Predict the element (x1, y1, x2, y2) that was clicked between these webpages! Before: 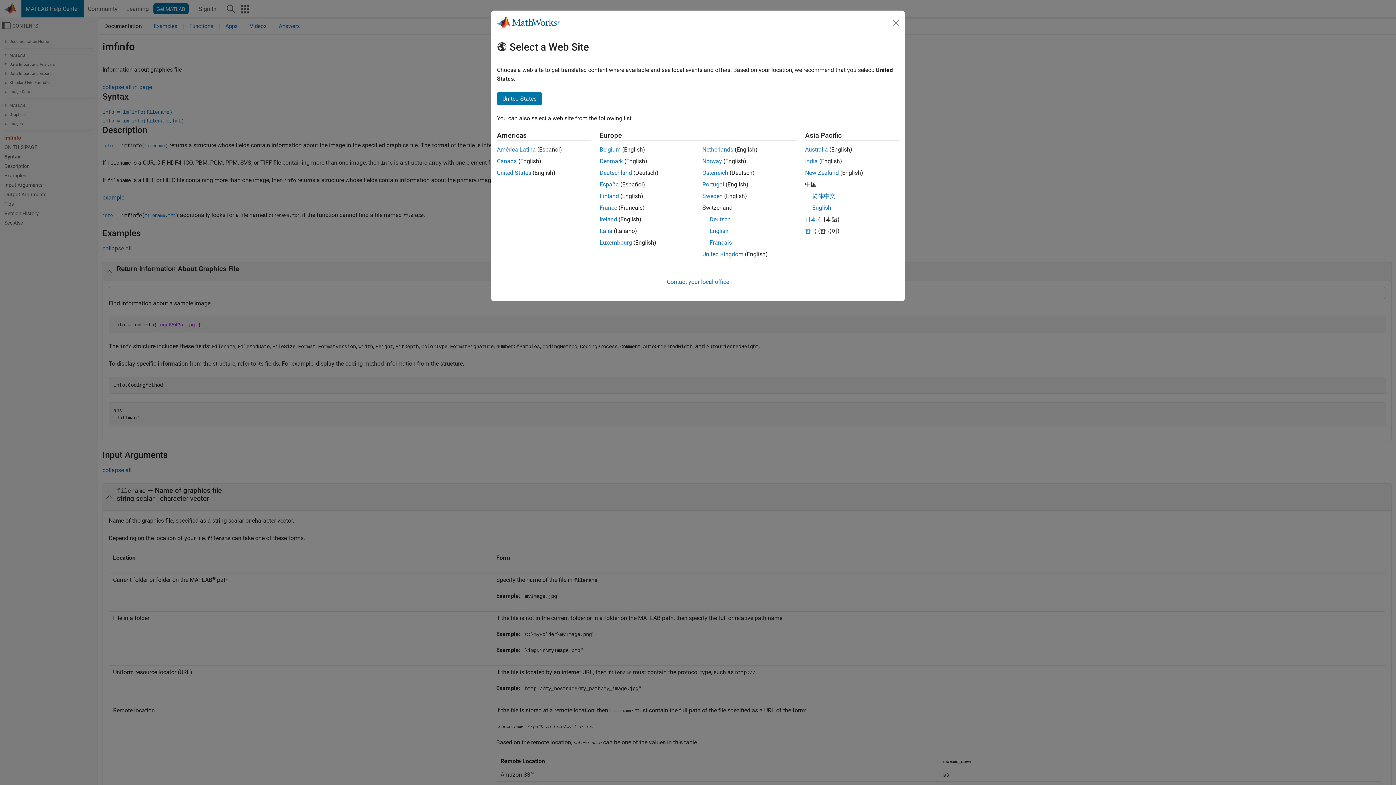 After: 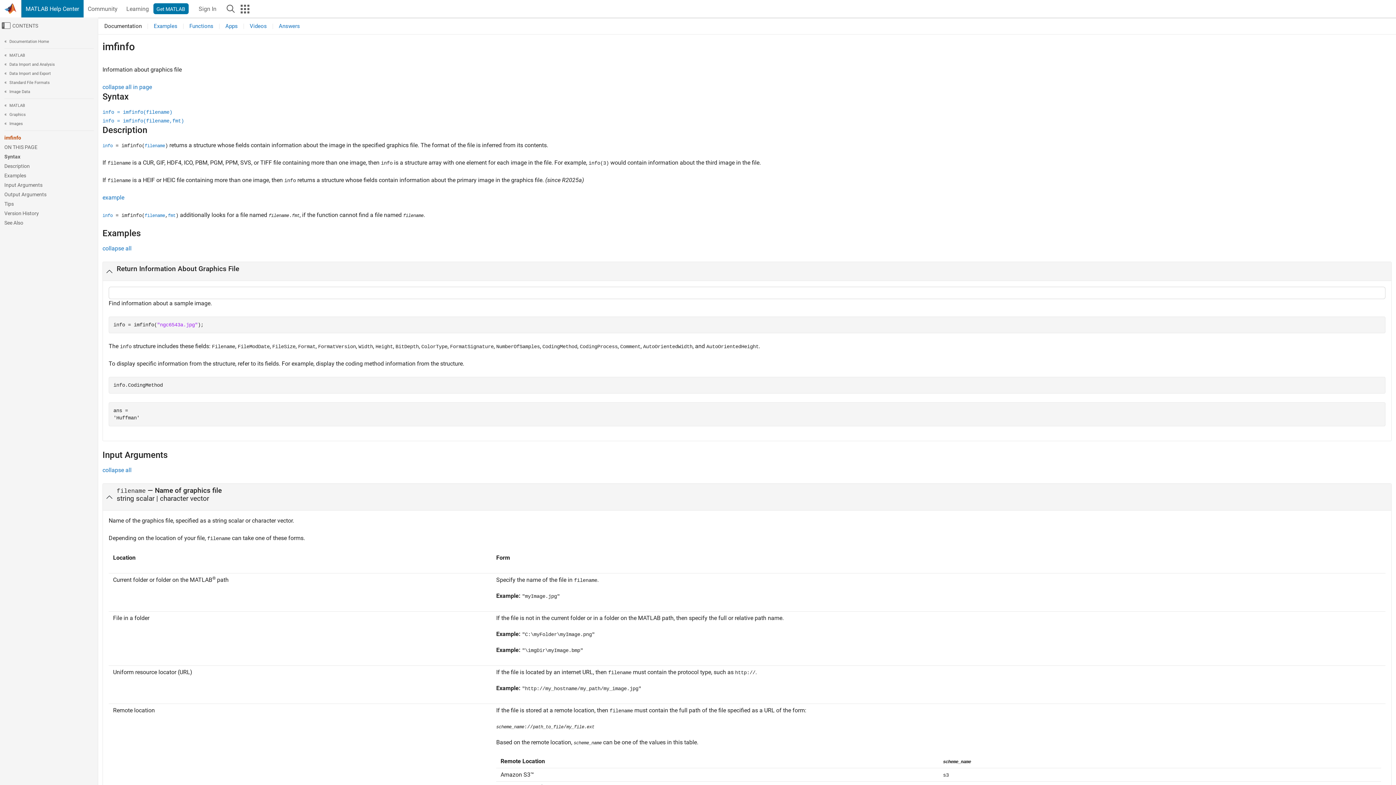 Action: bbox: (805, 169, 839, 176) label: New Zealand